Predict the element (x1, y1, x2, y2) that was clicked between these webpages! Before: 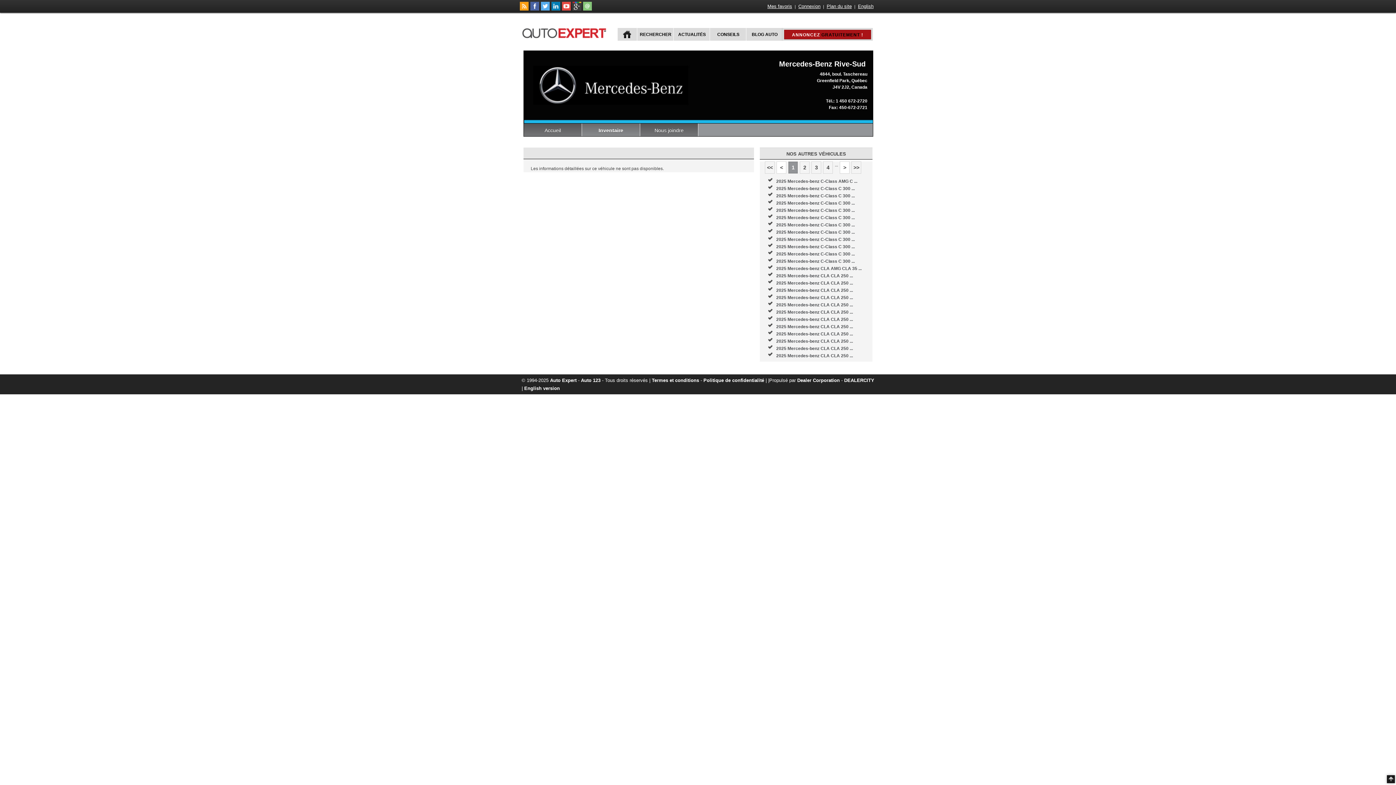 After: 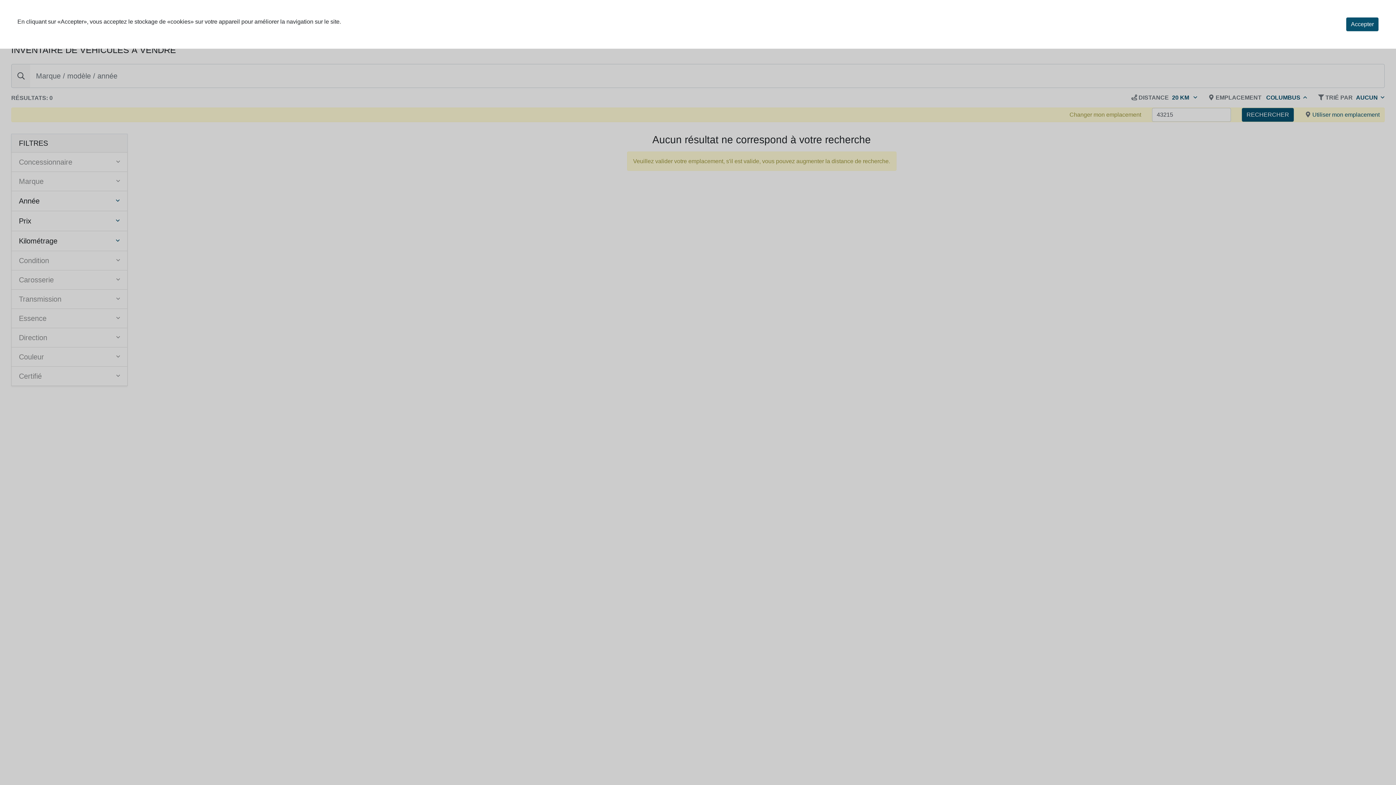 Action: bbox: (637, 28, 673, 40) label: RECHERCHER